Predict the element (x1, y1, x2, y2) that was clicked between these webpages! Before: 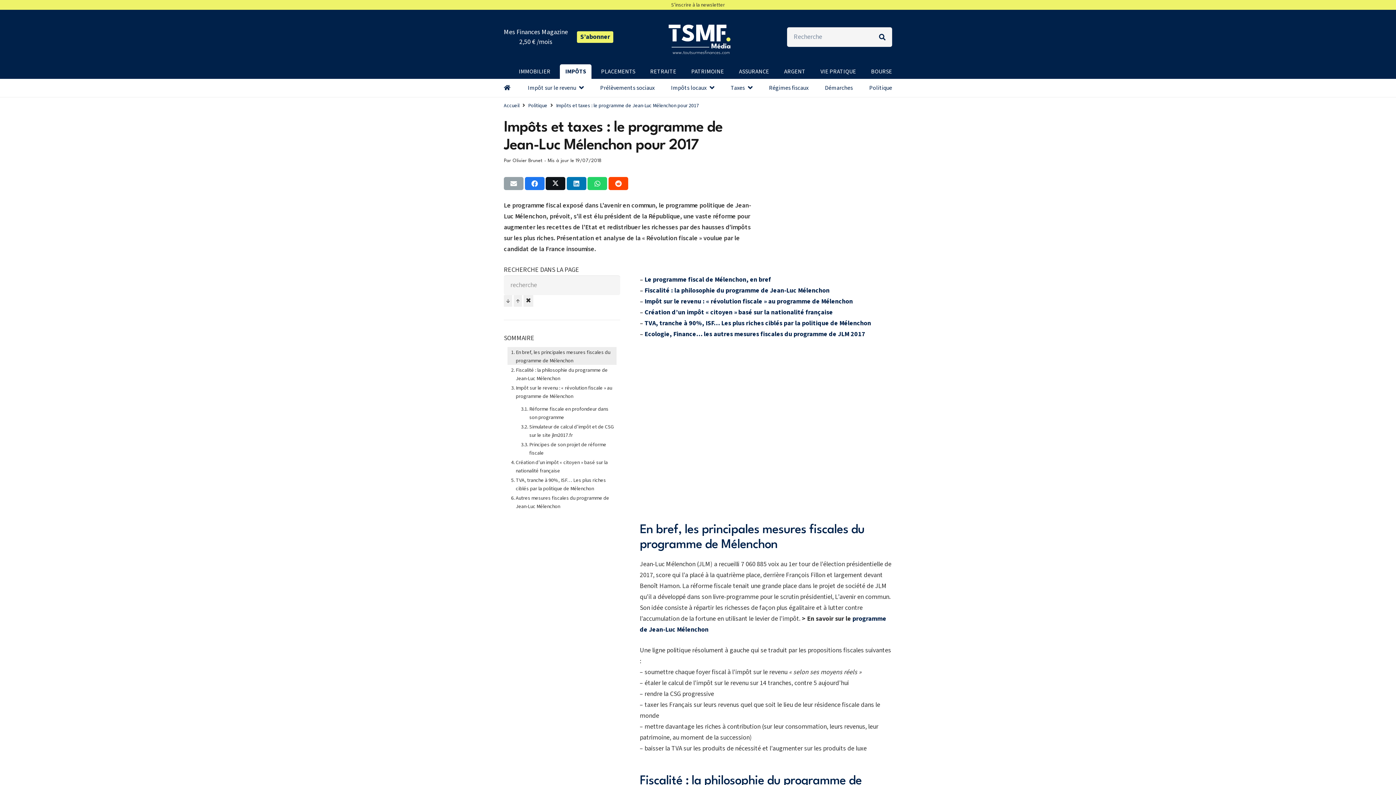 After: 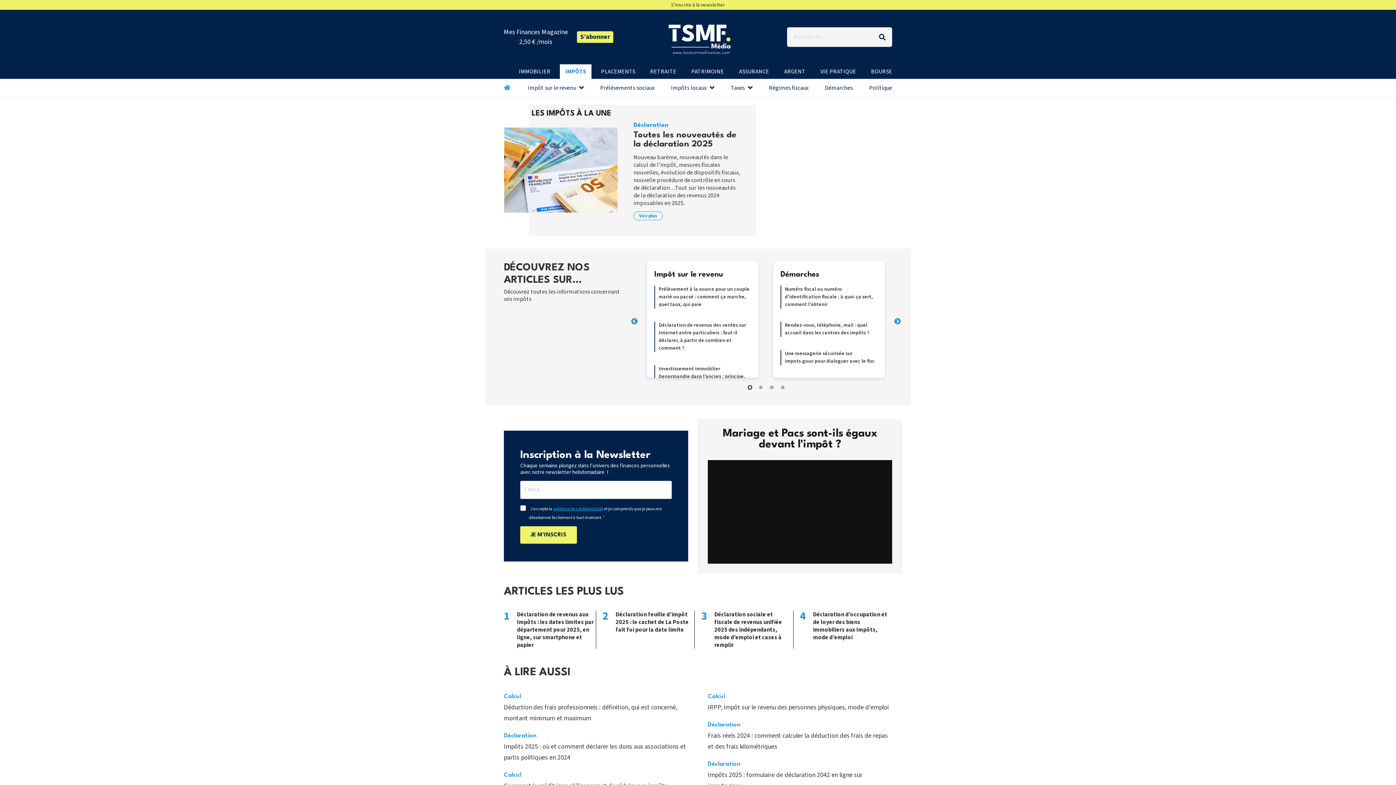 Action: label: Accueil bbox: (504, 102, 519, 109)